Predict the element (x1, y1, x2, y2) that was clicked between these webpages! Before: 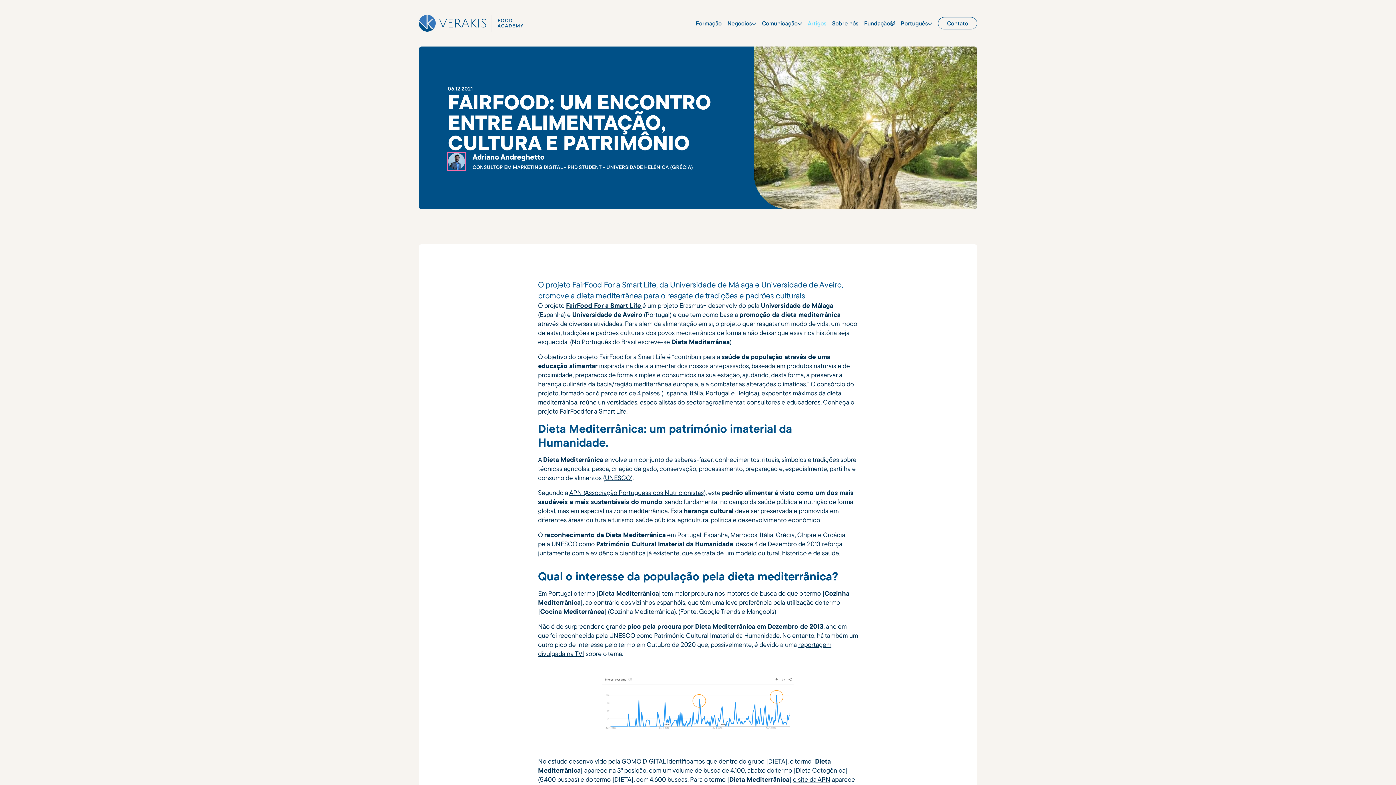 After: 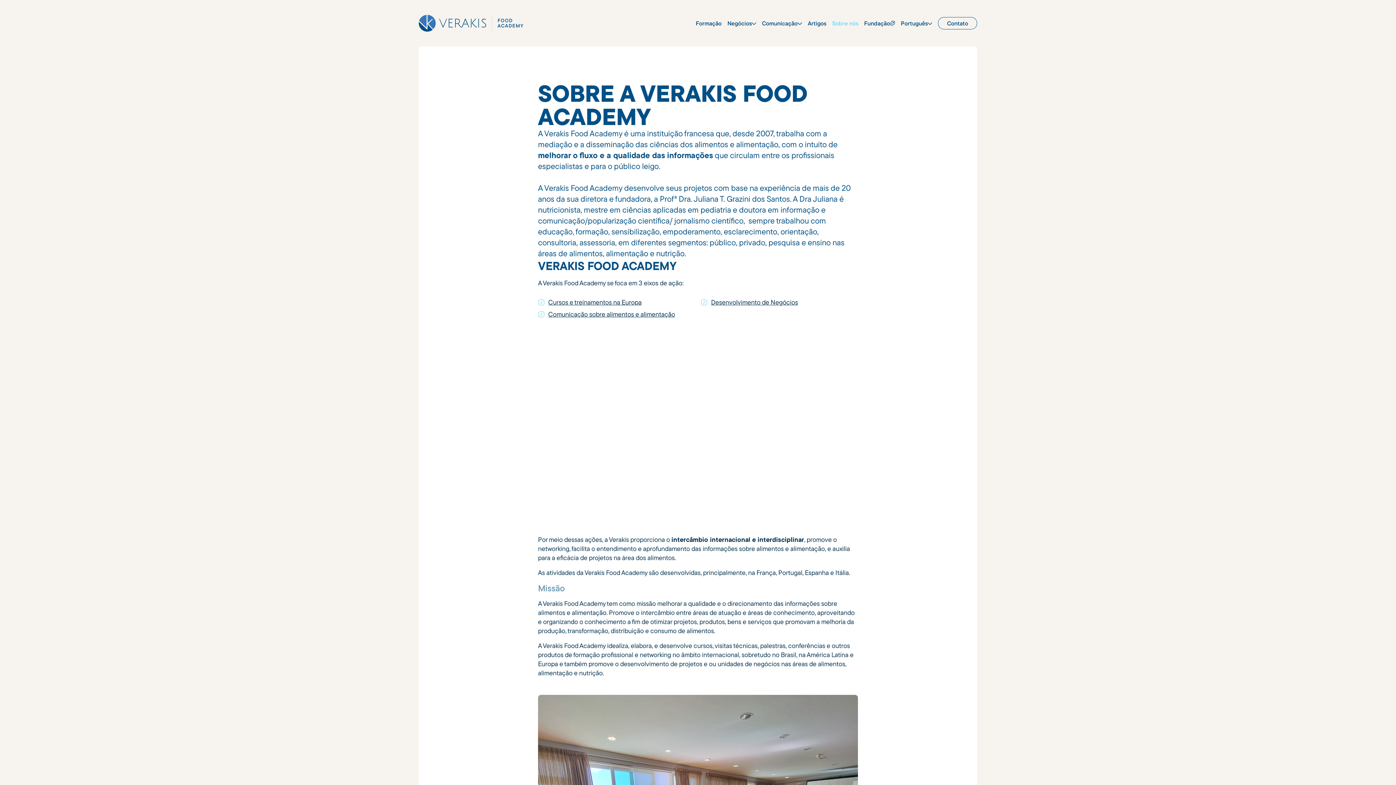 Action: bbox: (829, 17, 861, 29) label: Sobre nós